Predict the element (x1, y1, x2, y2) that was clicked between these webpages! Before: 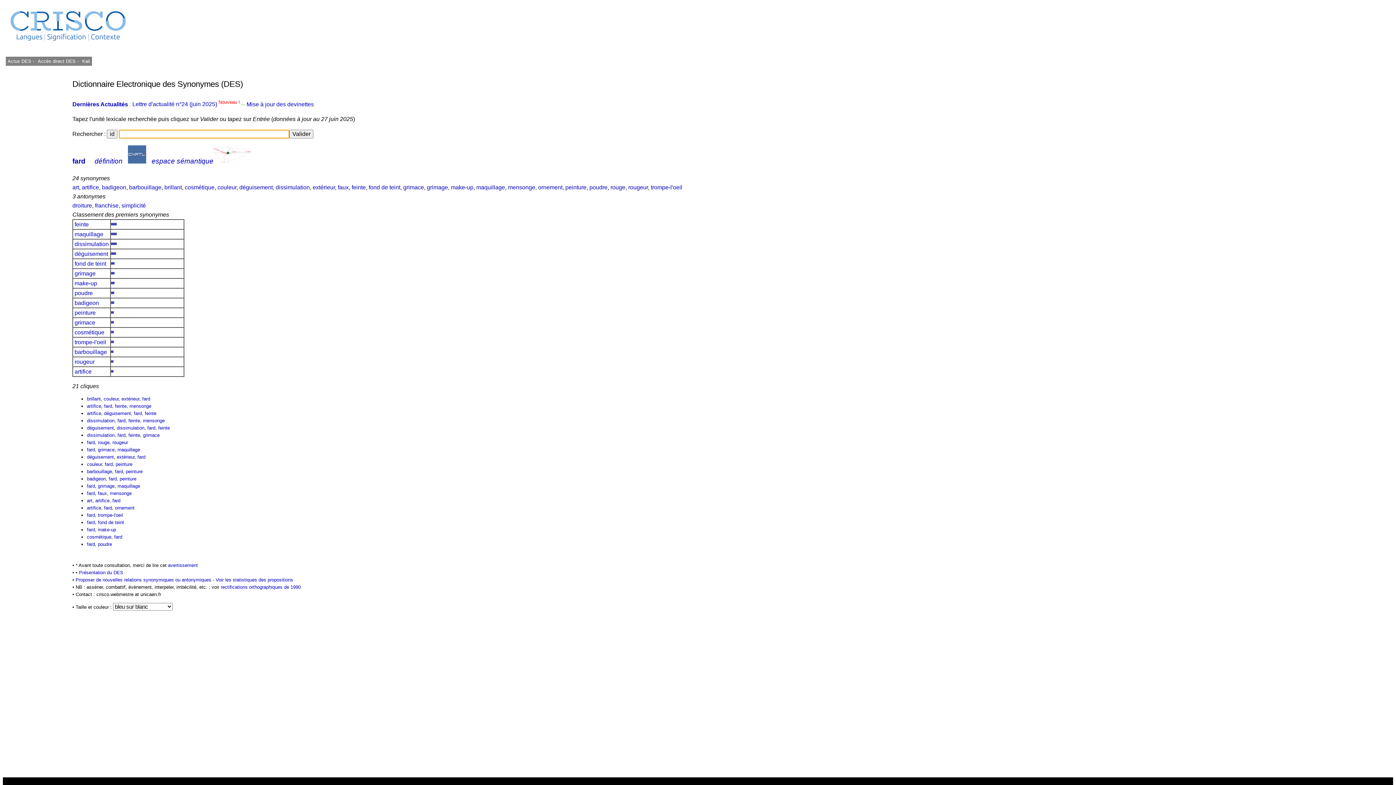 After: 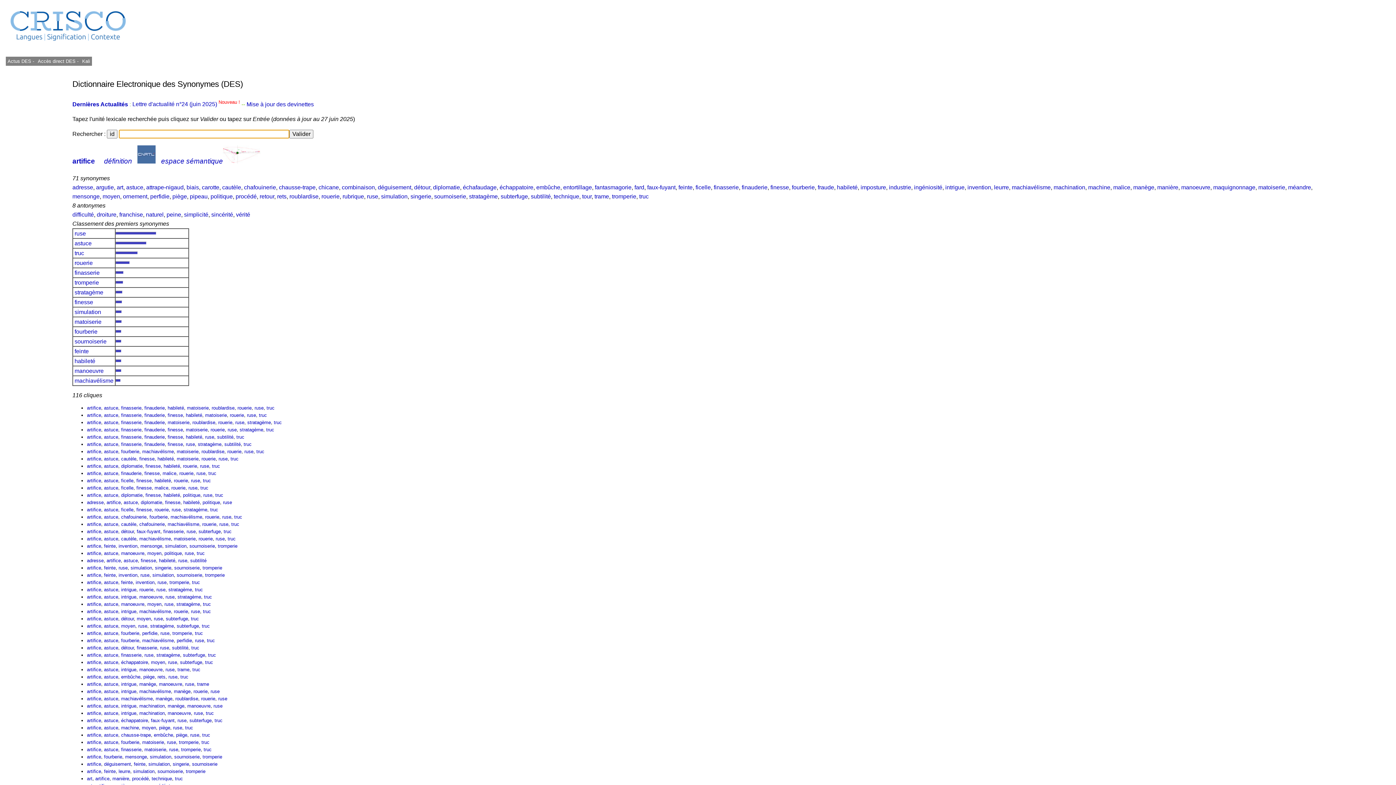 Action: label:  artifice  bbox: (73, 368, 93, 375)